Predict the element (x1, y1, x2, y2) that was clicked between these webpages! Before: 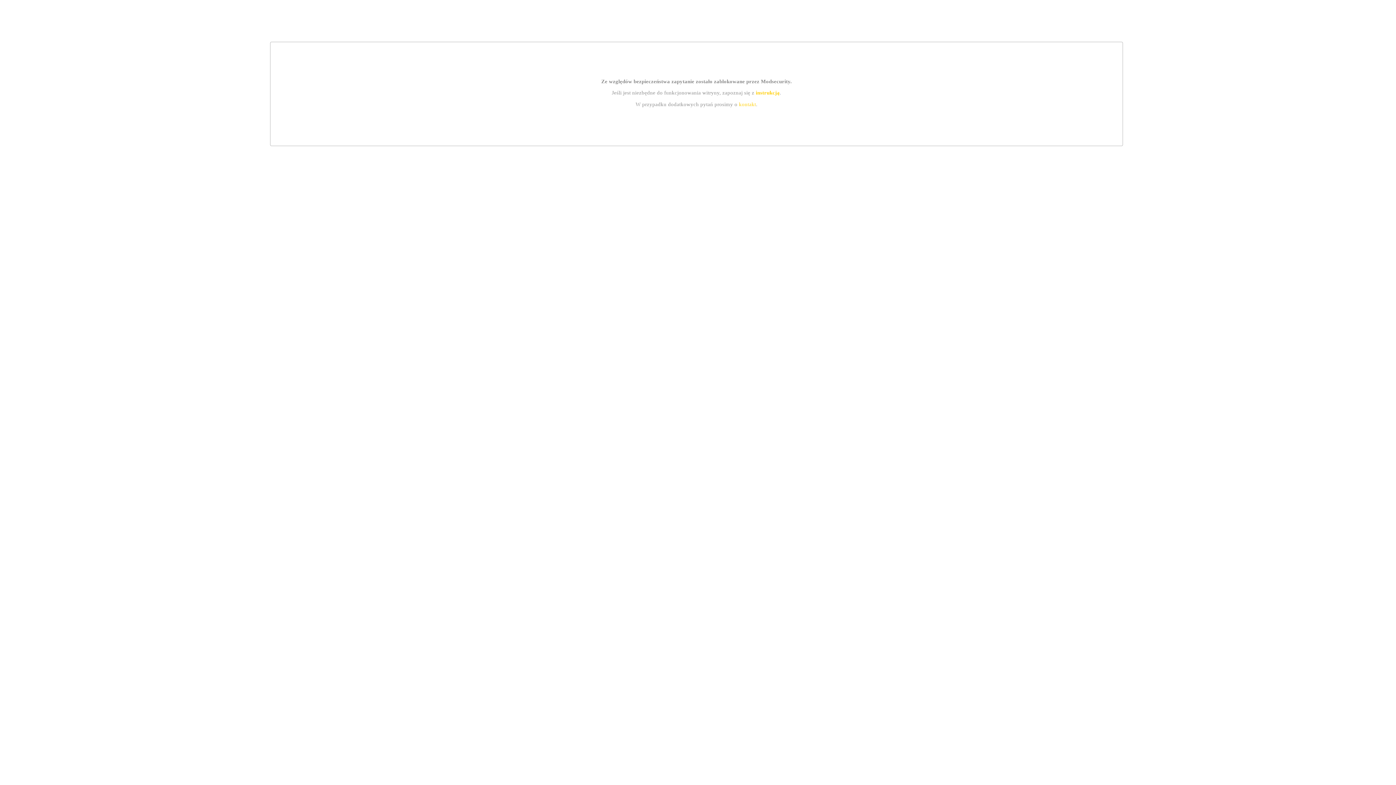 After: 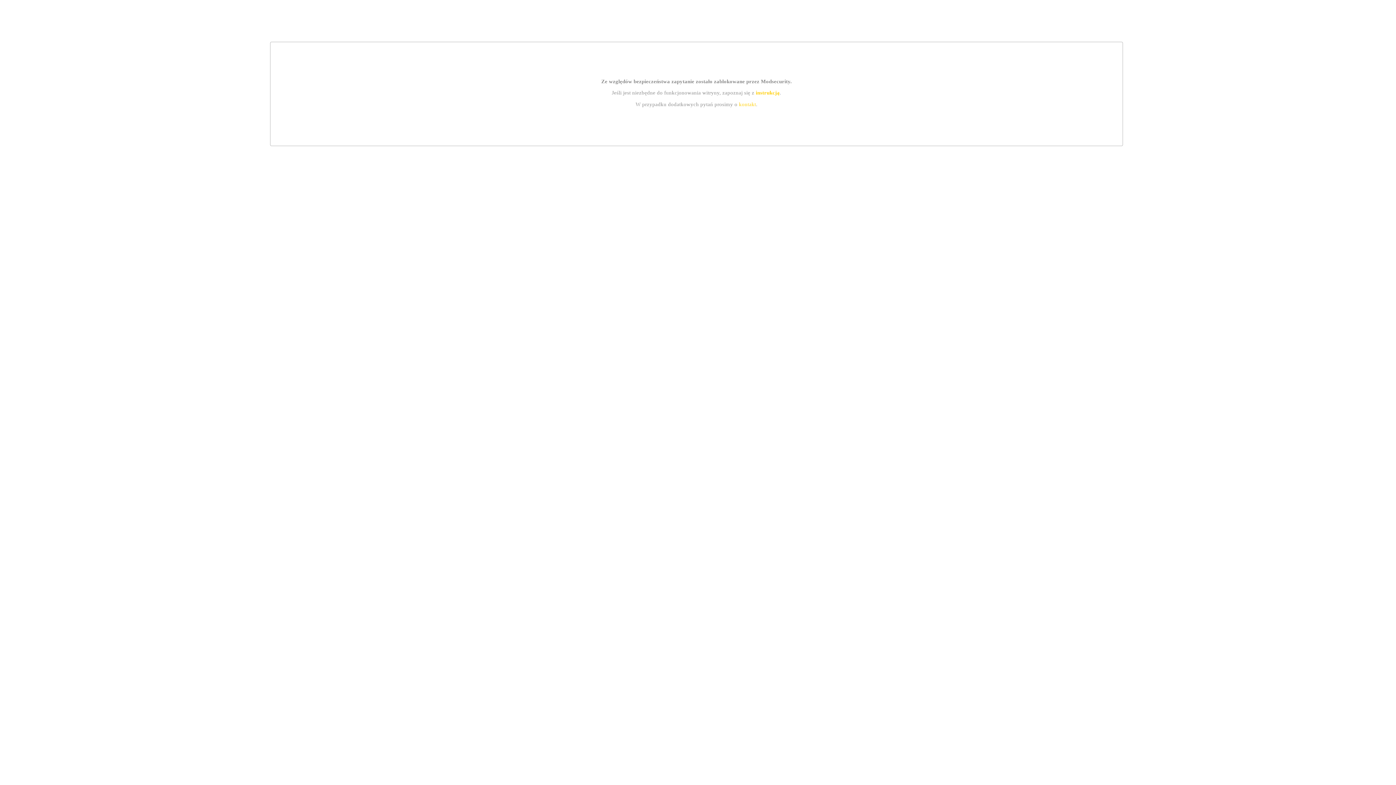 Action: label: instrukcją bbox: (755, 89, 779, 95)